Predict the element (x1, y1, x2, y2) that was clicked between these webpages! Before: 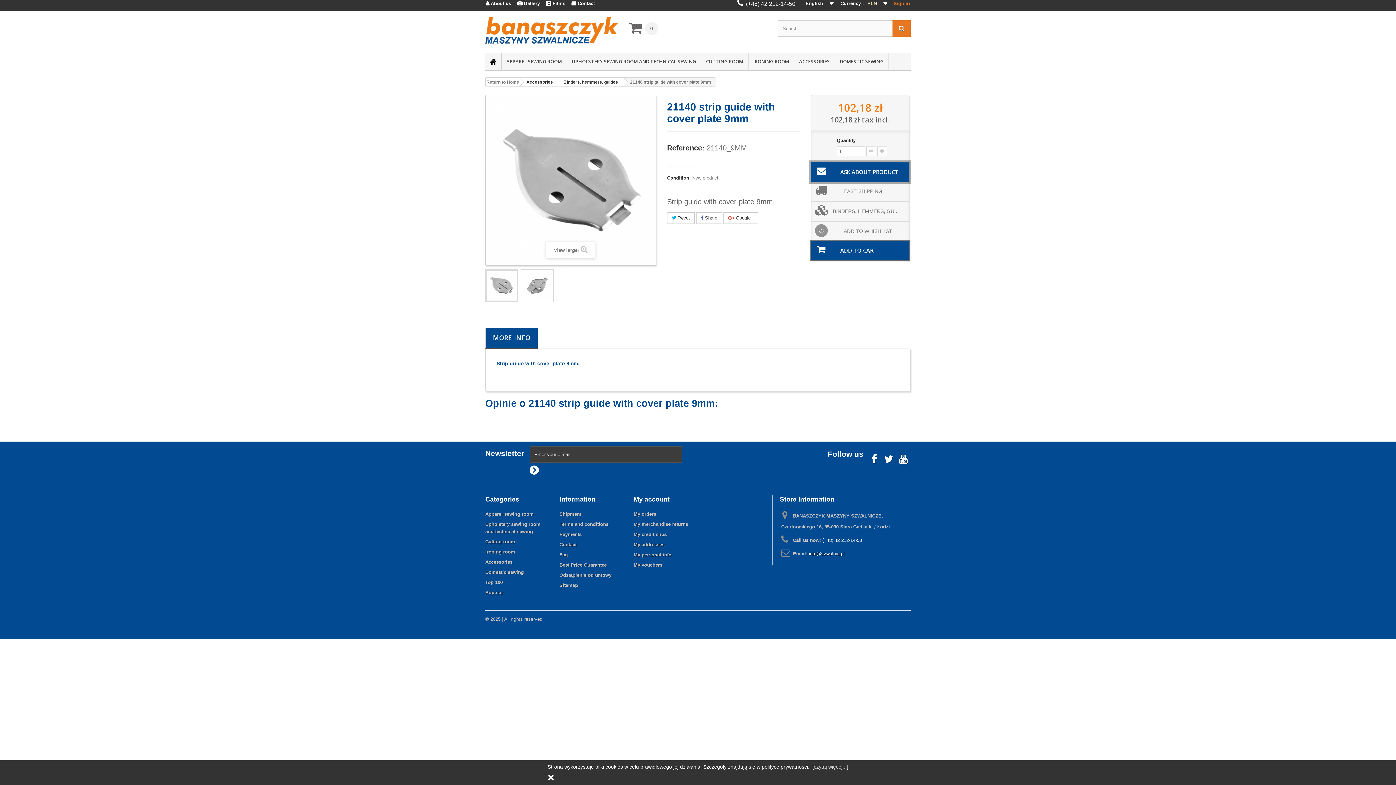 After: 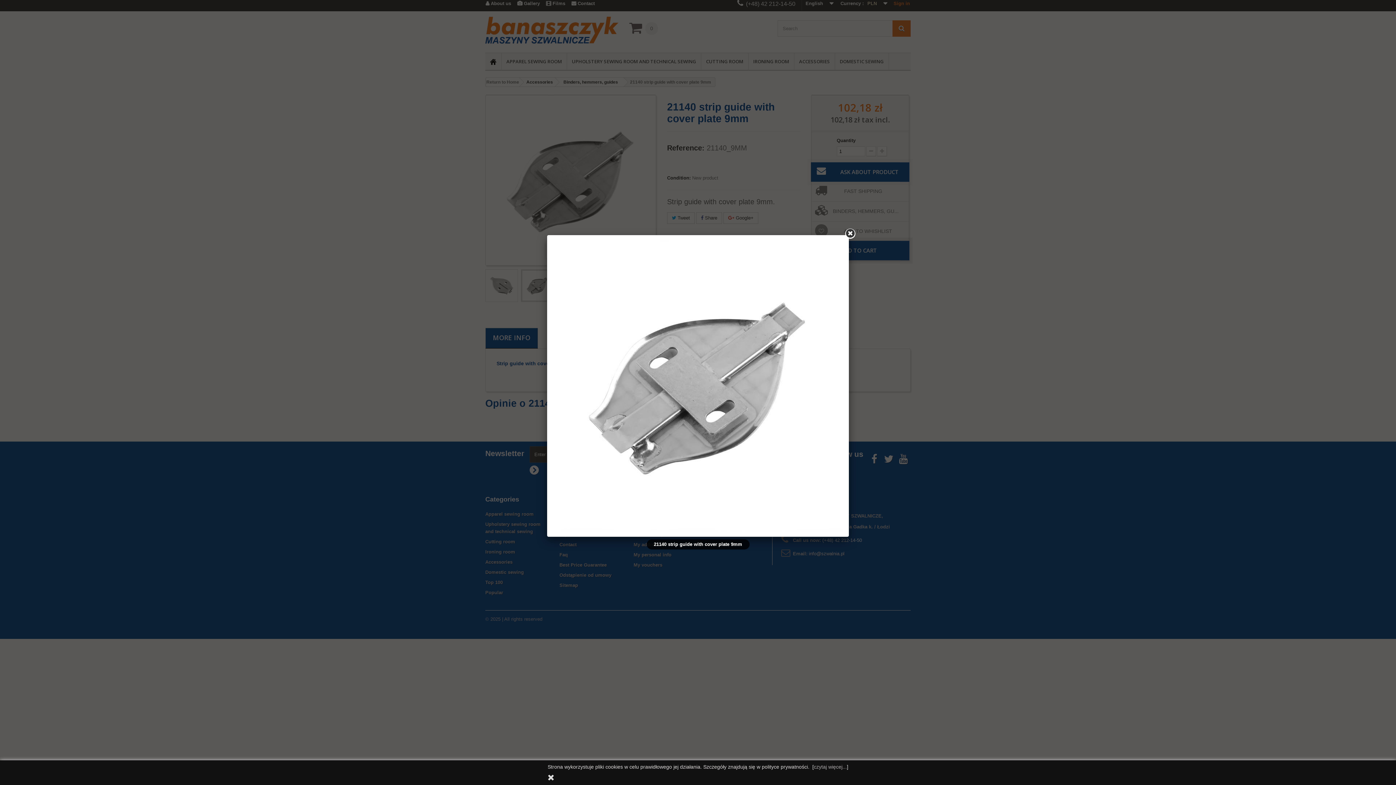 Action: bbox: (521, 269, 553, 301)